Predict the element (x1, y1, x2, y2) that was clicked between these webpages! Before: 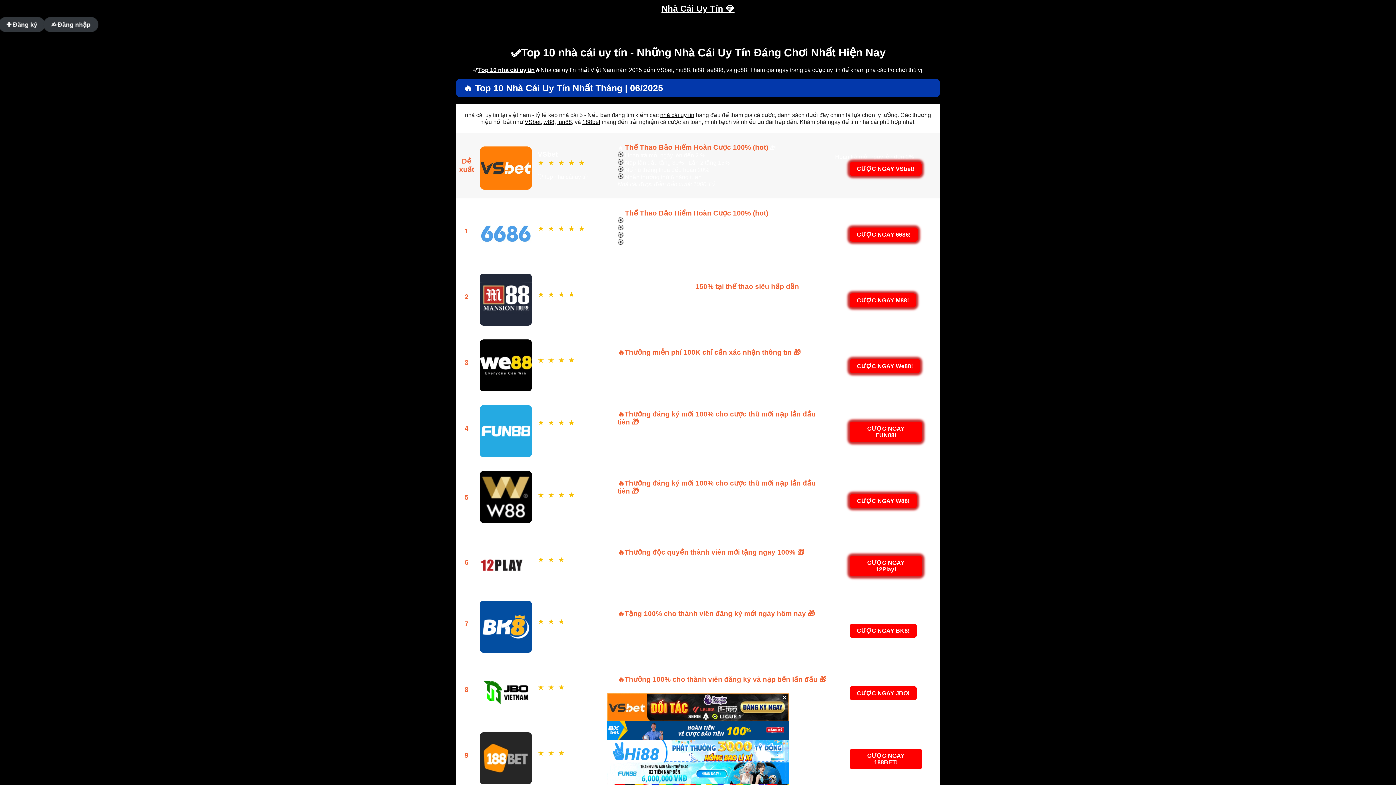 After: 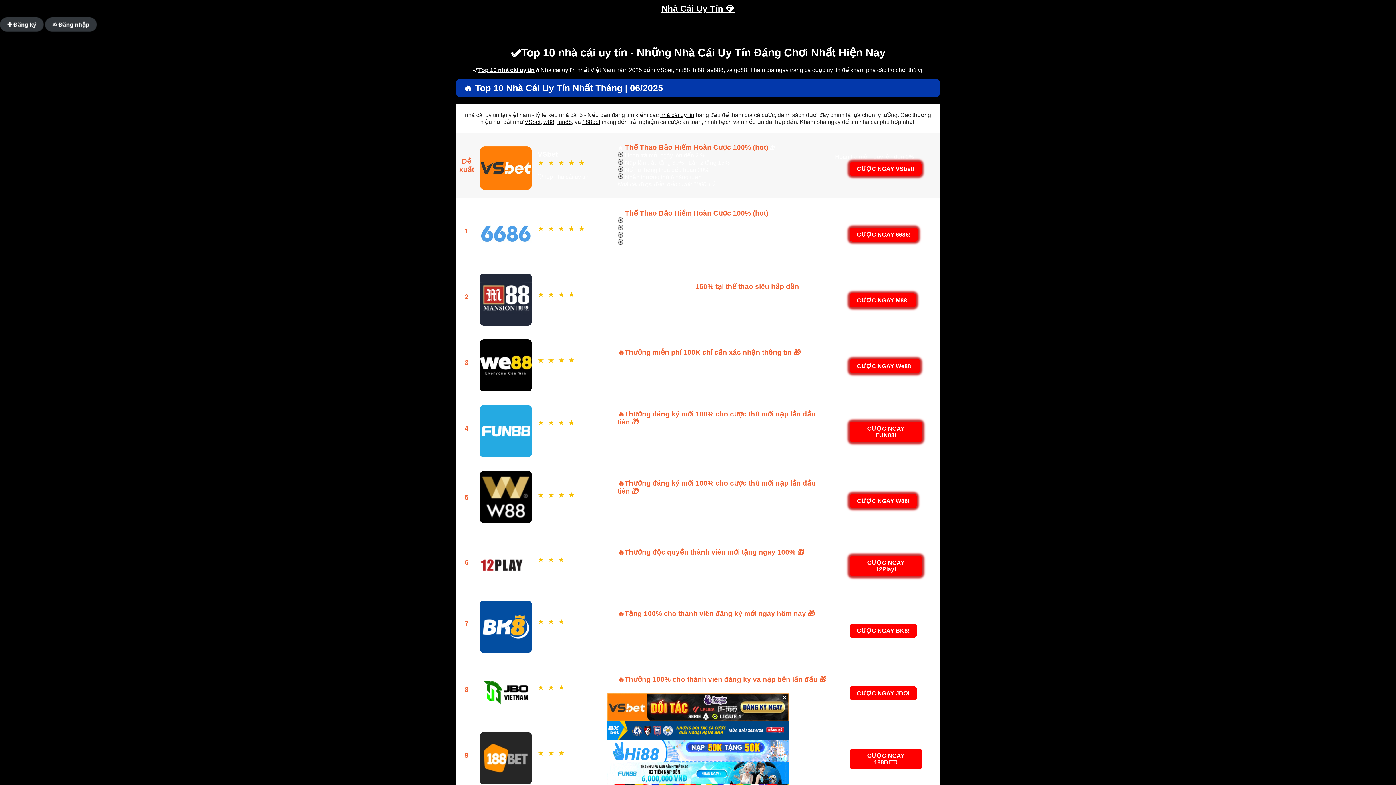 Action: label: fun88 bbox: (557, 118, 572, 125)